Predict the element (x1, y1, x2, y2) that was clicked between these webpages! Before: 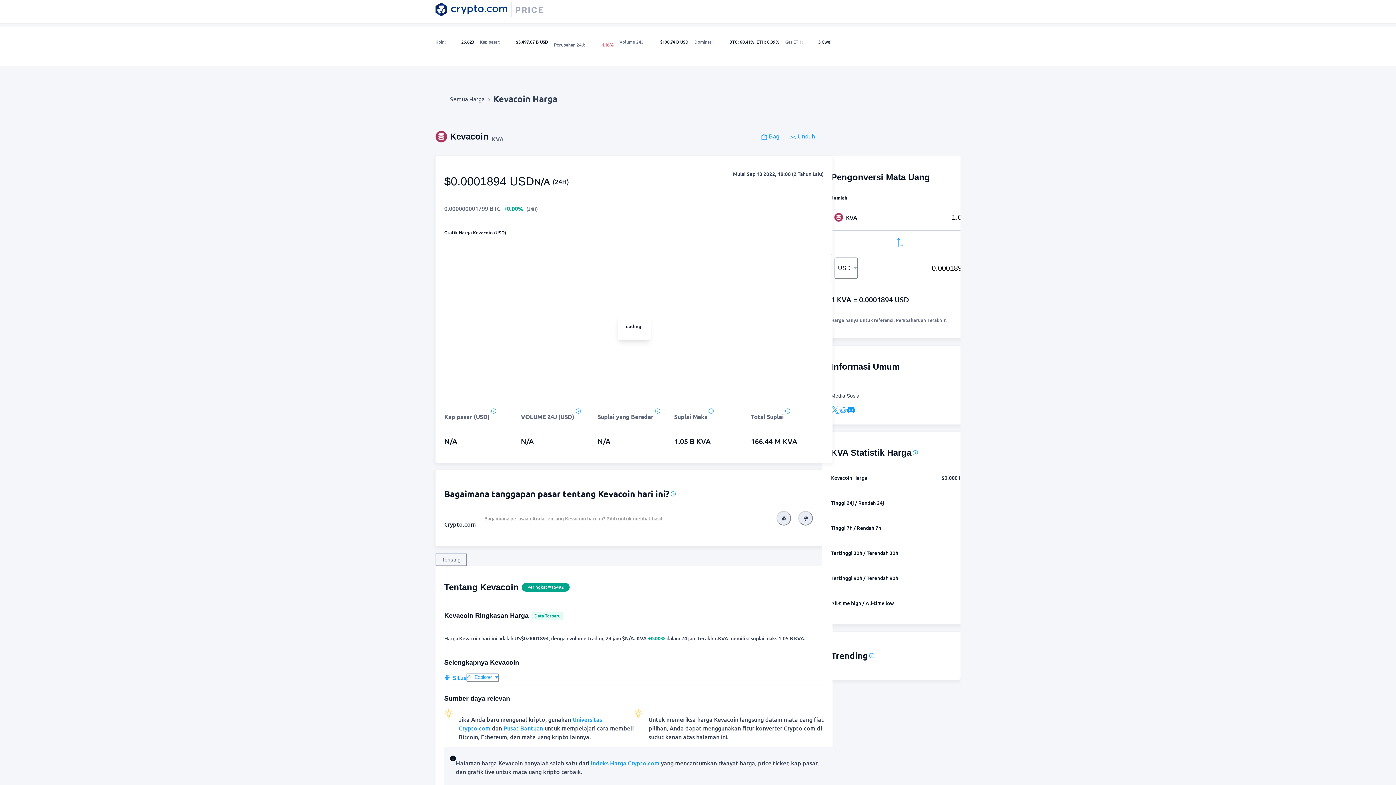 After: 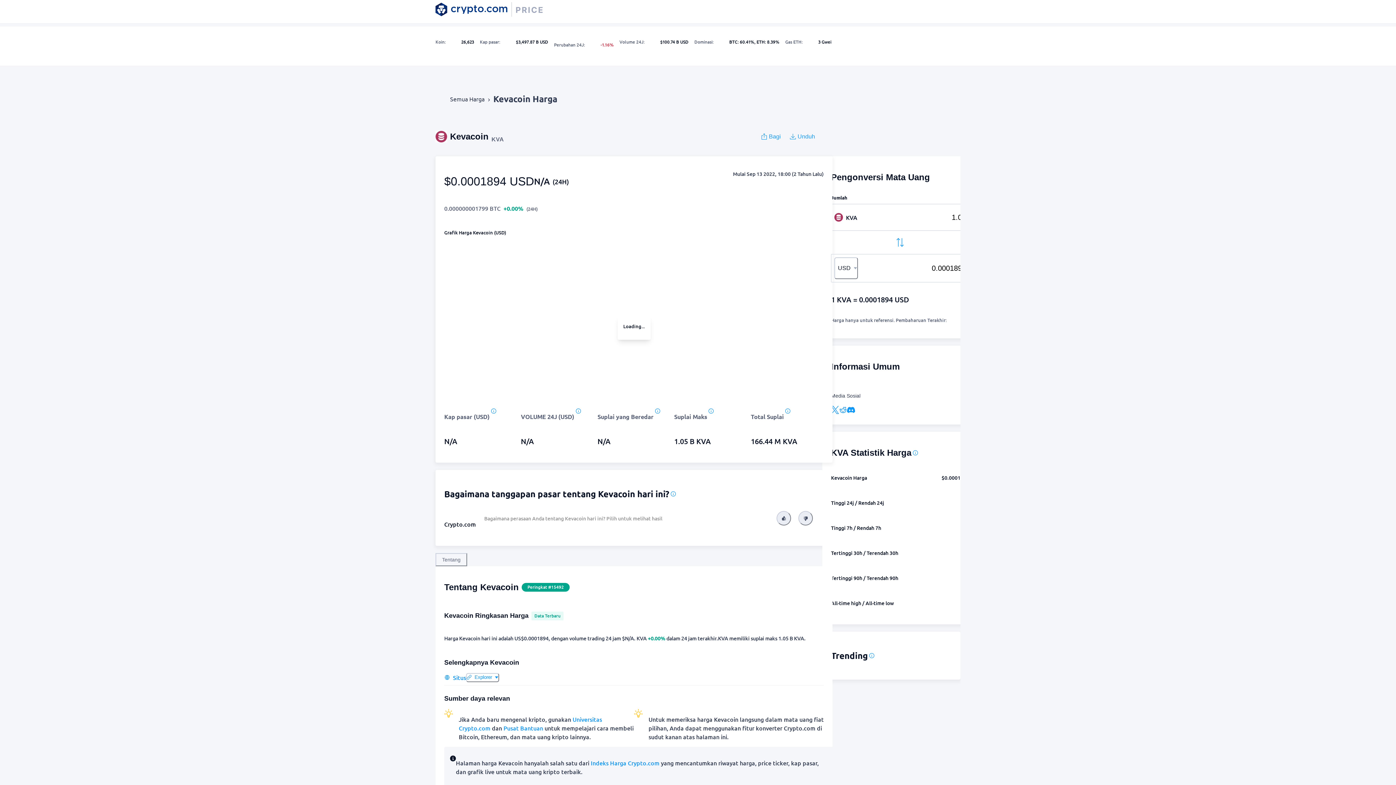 Action: bbox: (831, 406, 839, 416)